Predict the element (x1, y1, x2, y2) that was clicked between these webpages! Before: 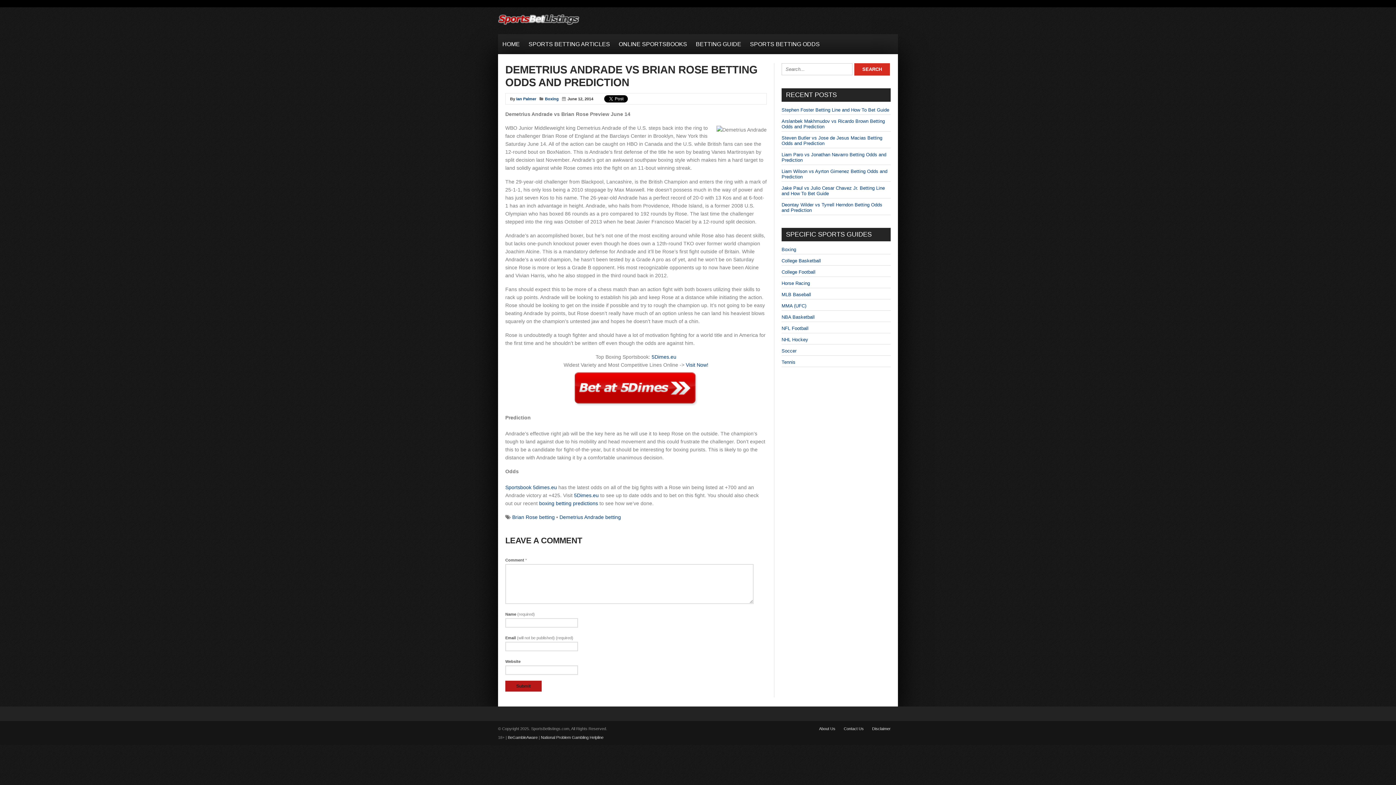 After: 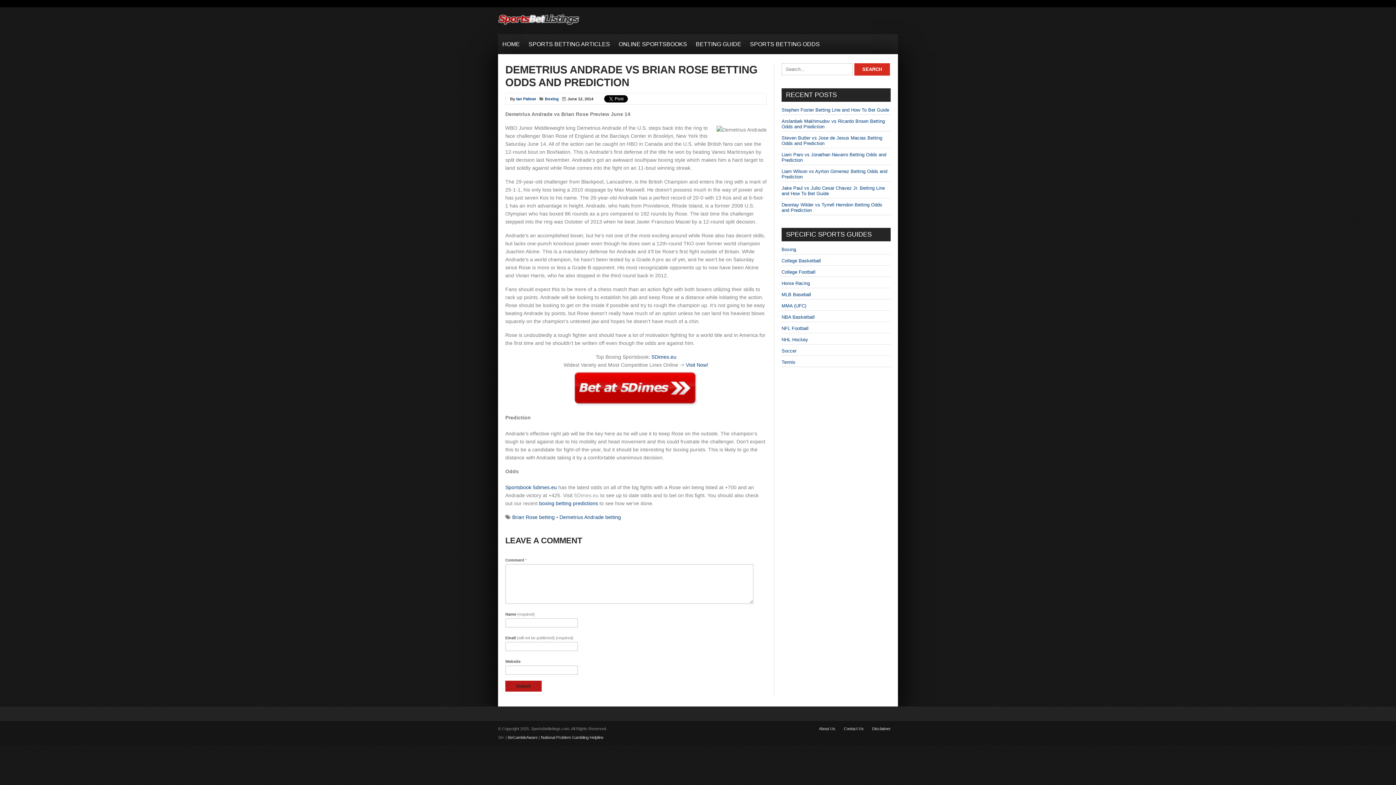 Action: label: 5Dimes.eu bbox: (574, 492, 598, 498)